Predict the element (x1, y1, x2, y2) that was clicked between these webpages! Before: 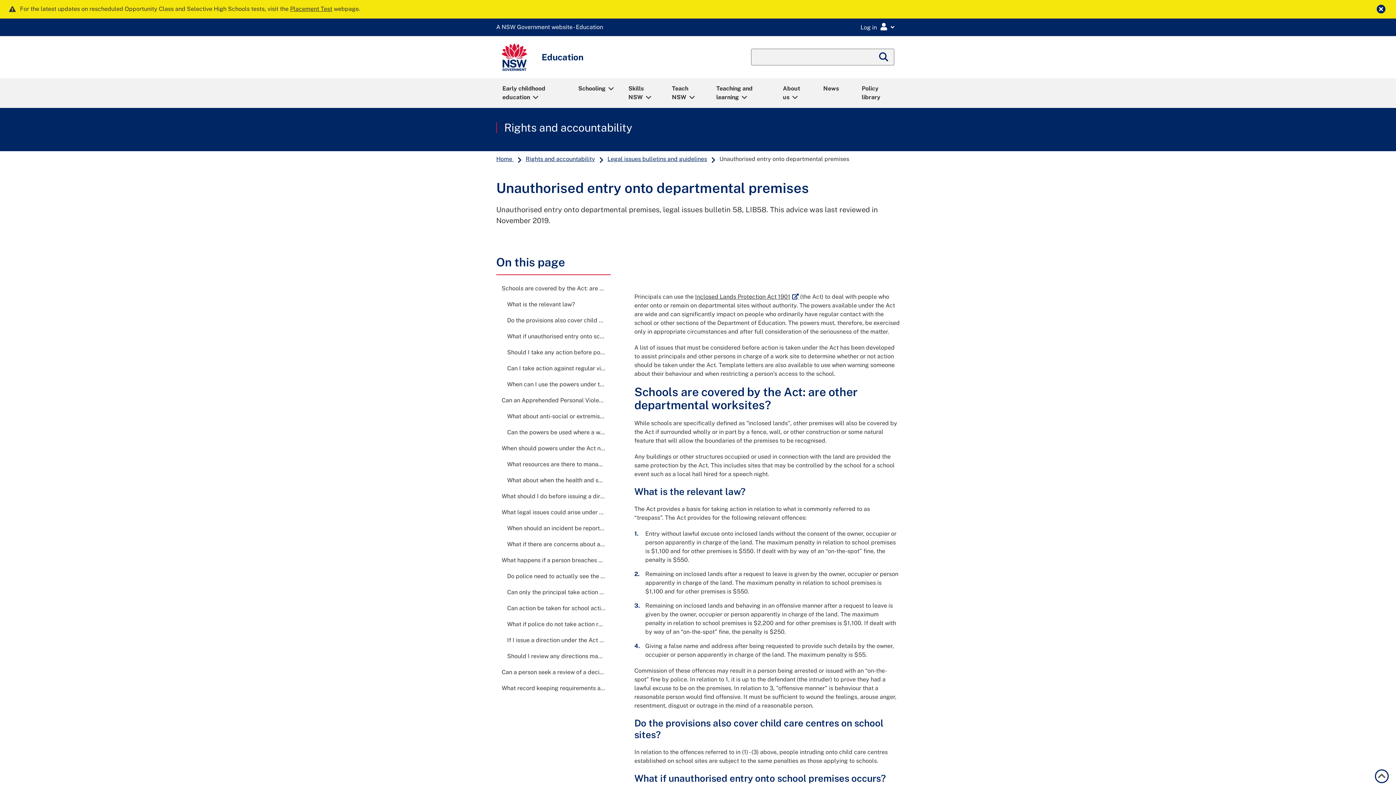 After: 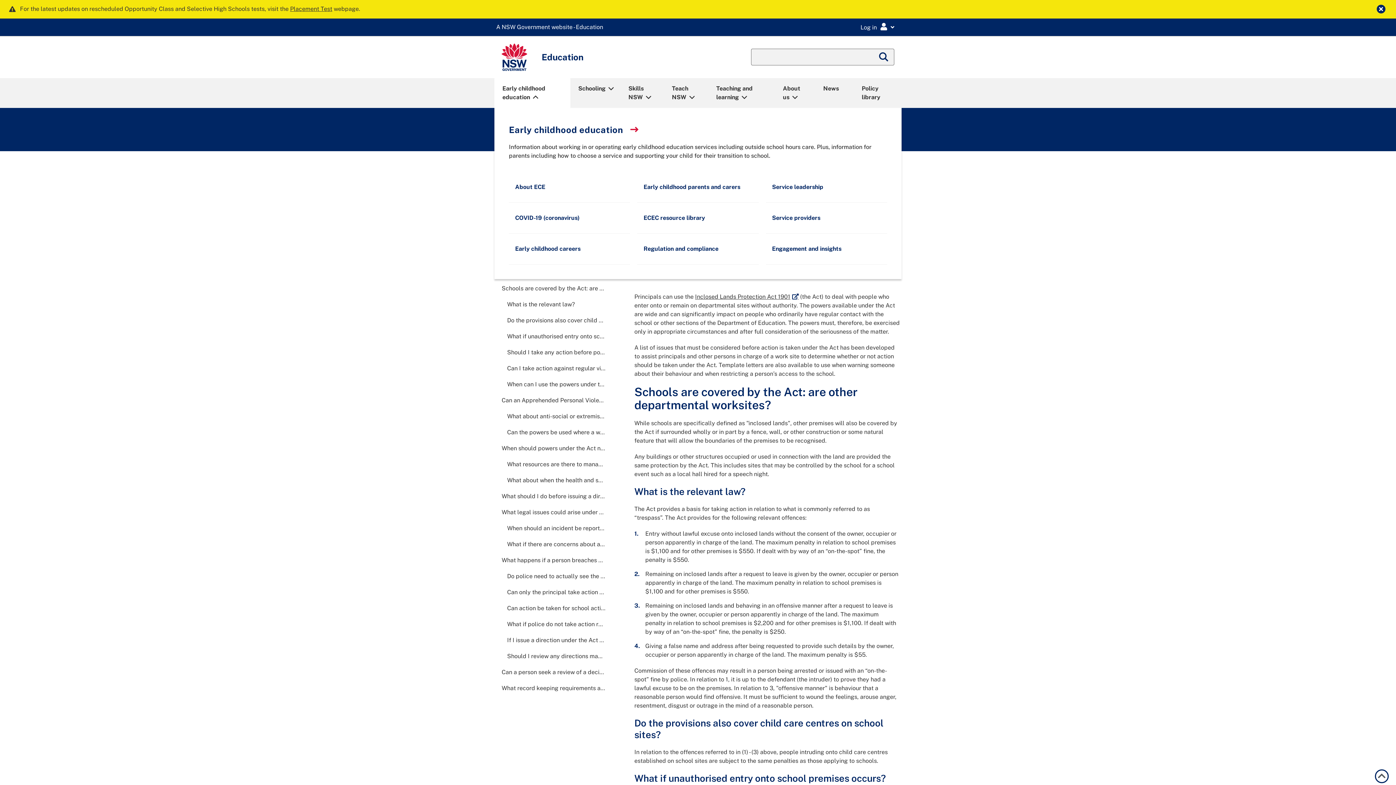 Action: bbox: (495, 79, 569, 106) label: Early childhood education